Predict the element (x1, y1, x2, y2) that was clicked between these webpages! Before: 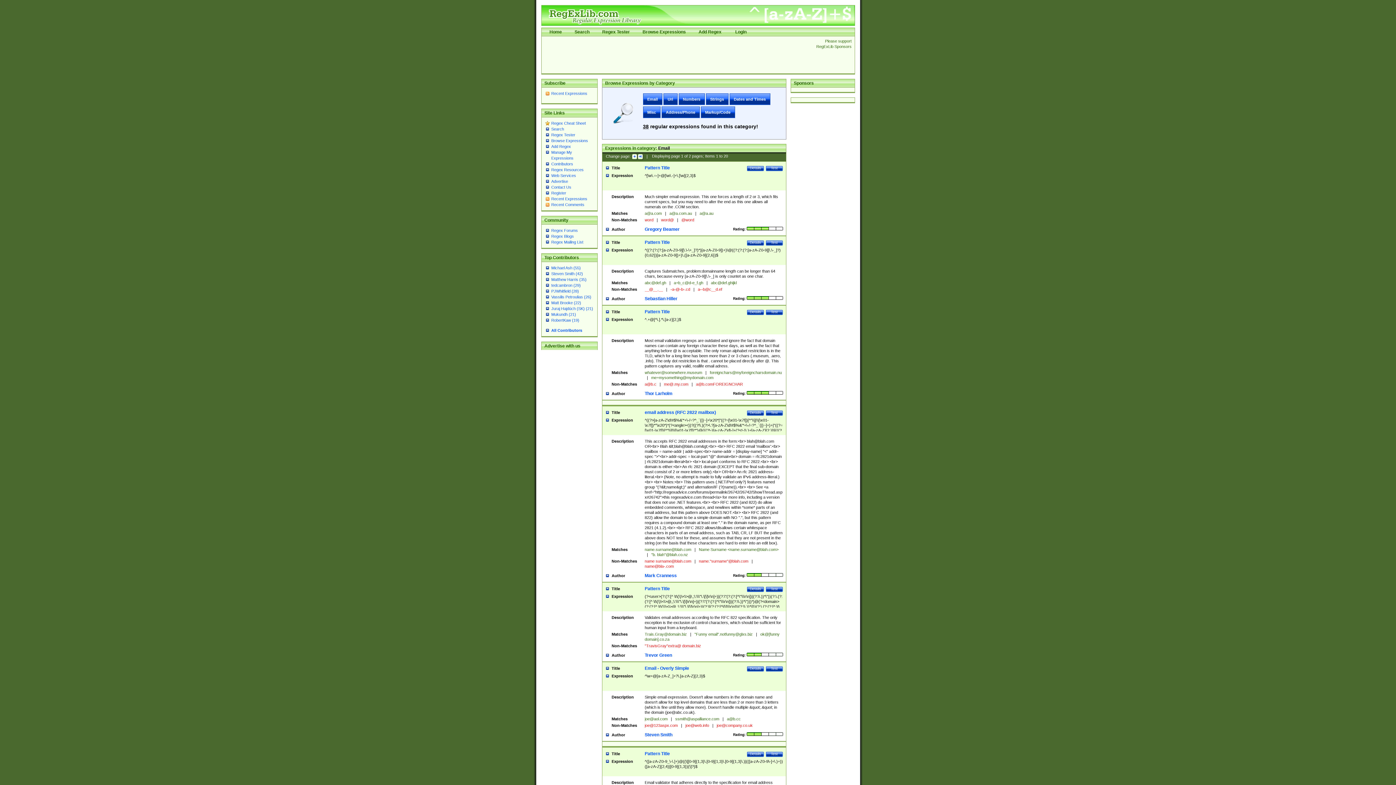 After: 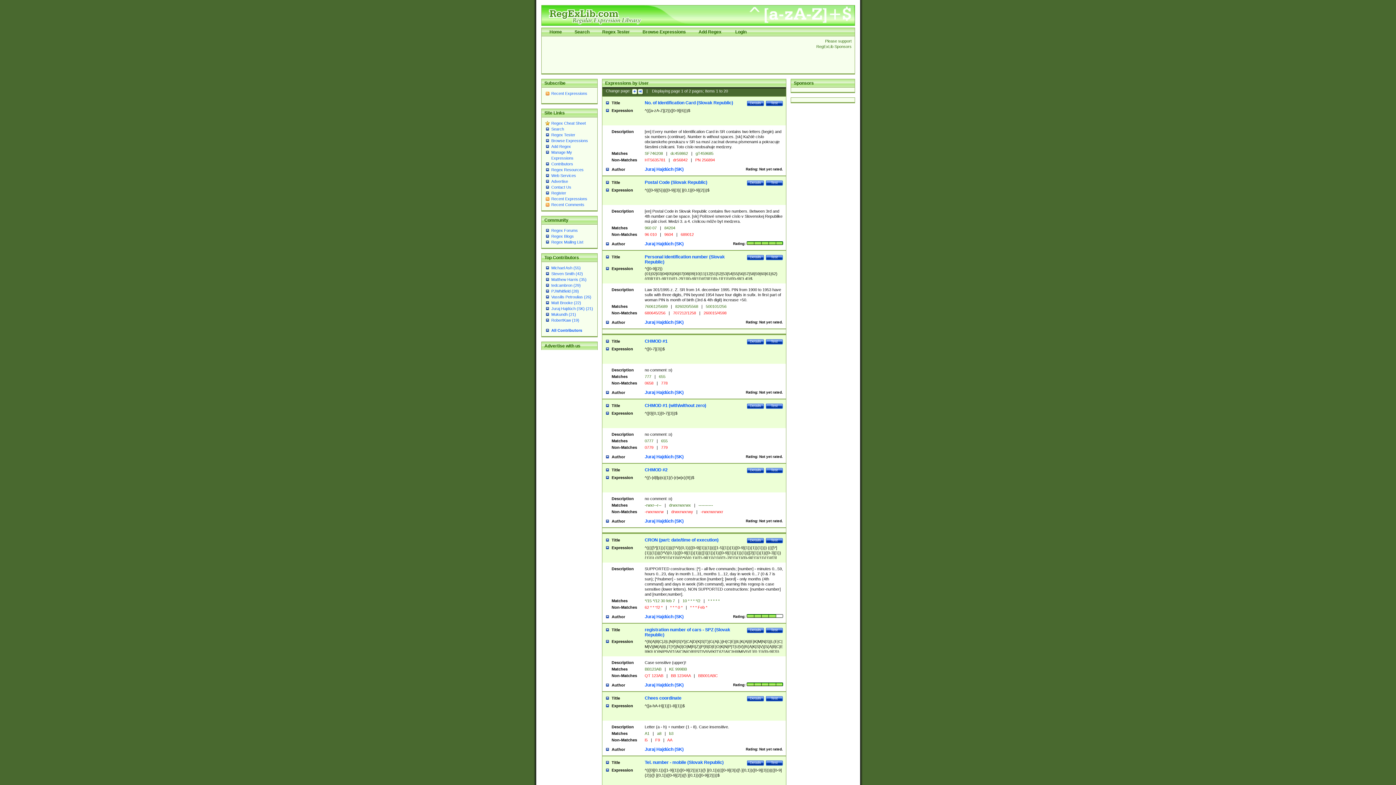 Action: label: Juraj Hajdúch (SK) (21) bbox: (551, 306, 593, 310)